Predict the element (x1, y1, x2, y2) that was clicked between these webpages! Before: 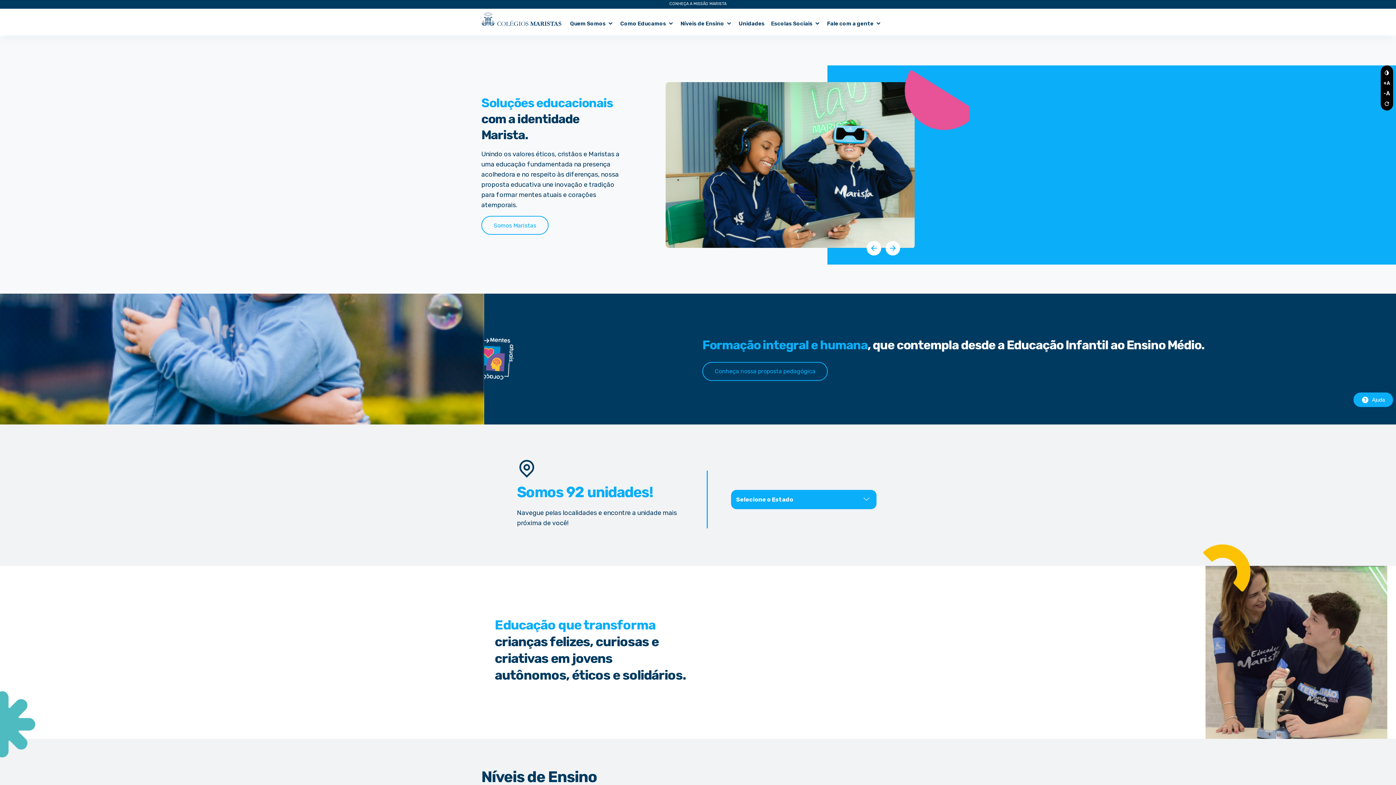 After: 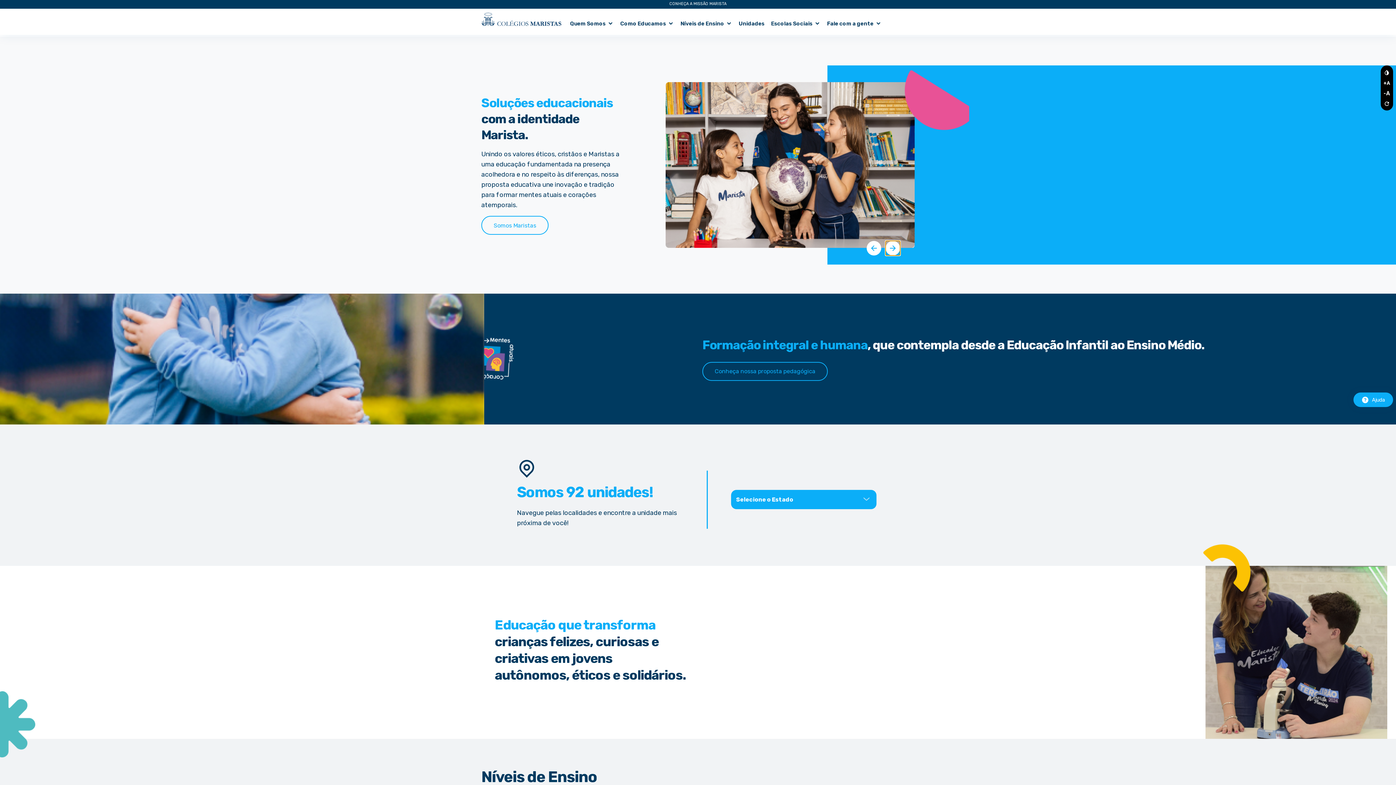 Action: label: Next slide bbox: (885, 241, 900, 255)